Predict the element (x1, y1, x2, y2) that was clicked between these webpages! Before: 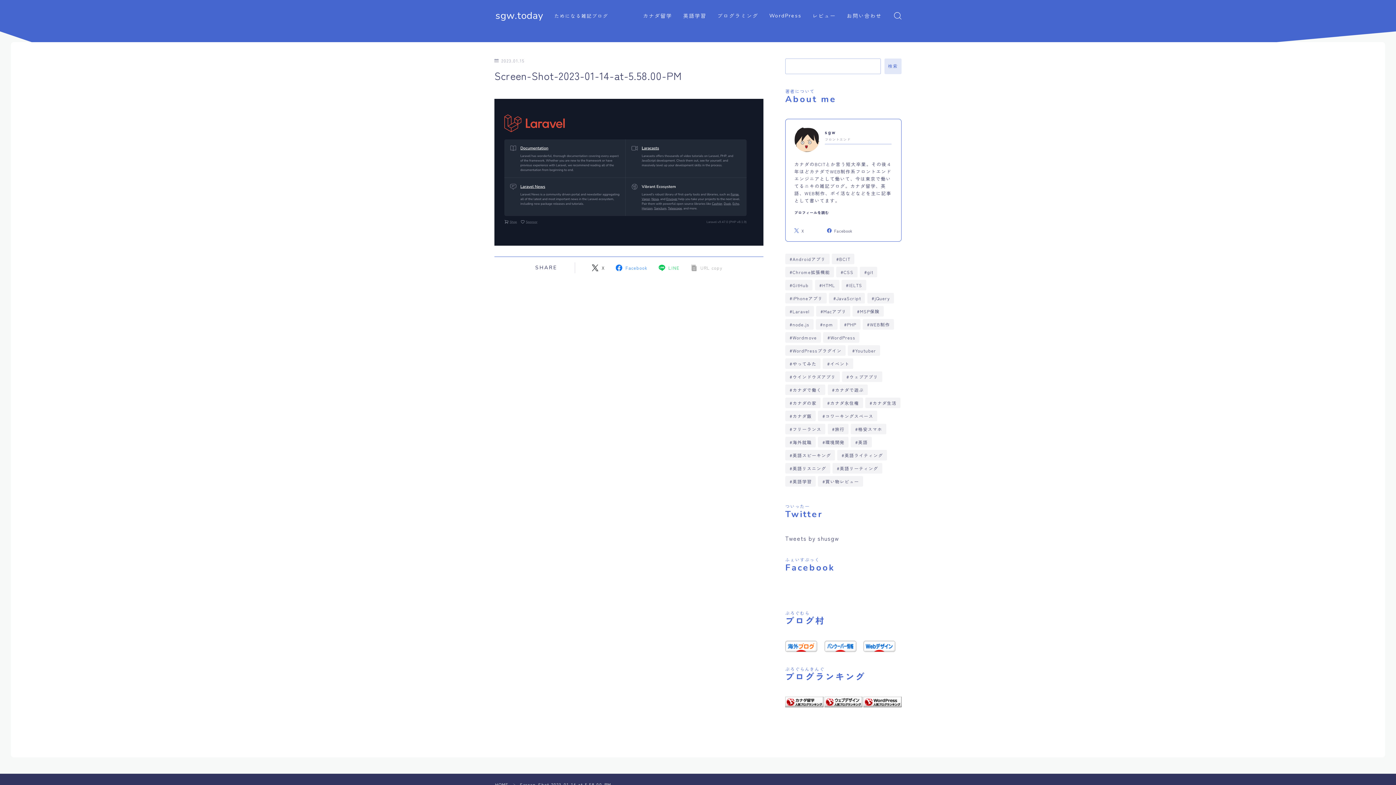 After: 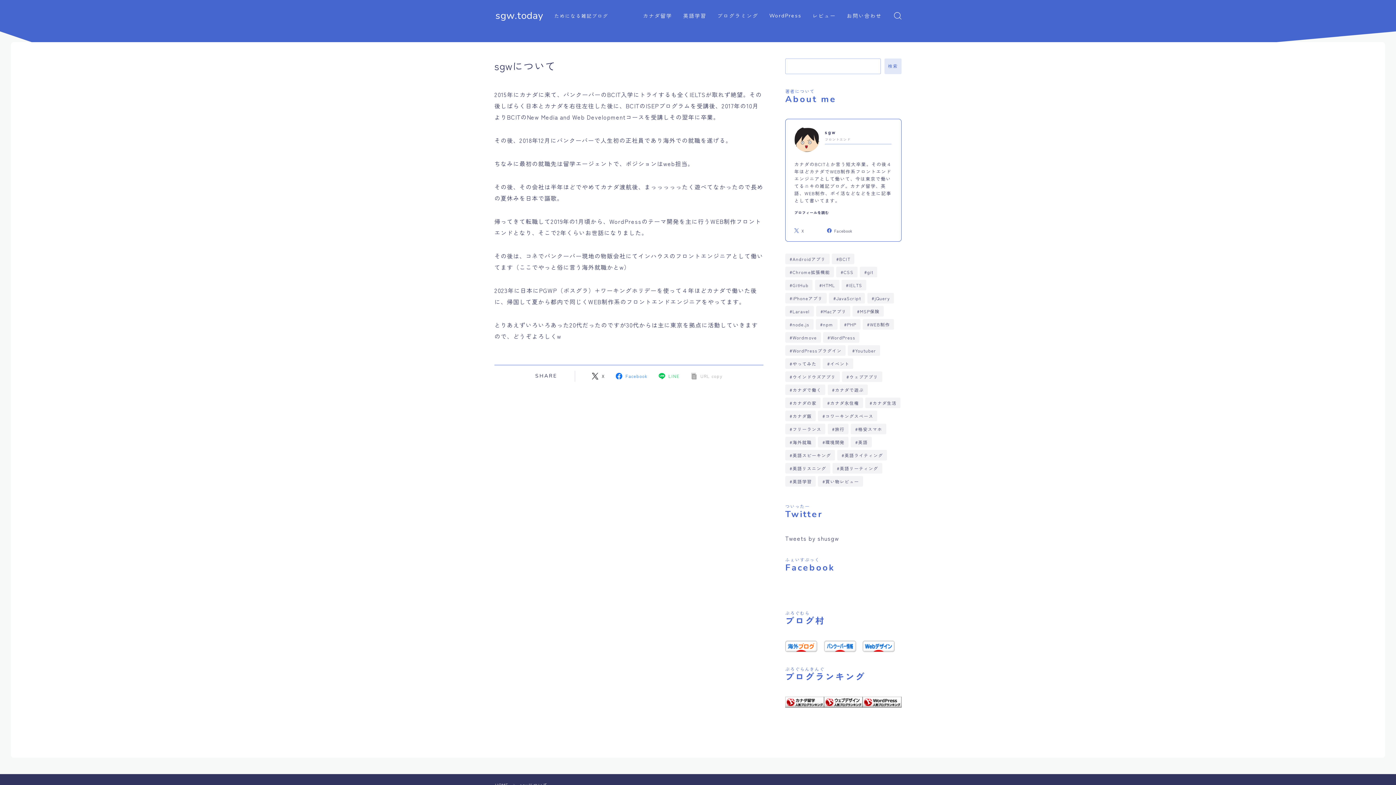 Action: bbox: (794, 209, 892, 217) label: プロフィールを読む